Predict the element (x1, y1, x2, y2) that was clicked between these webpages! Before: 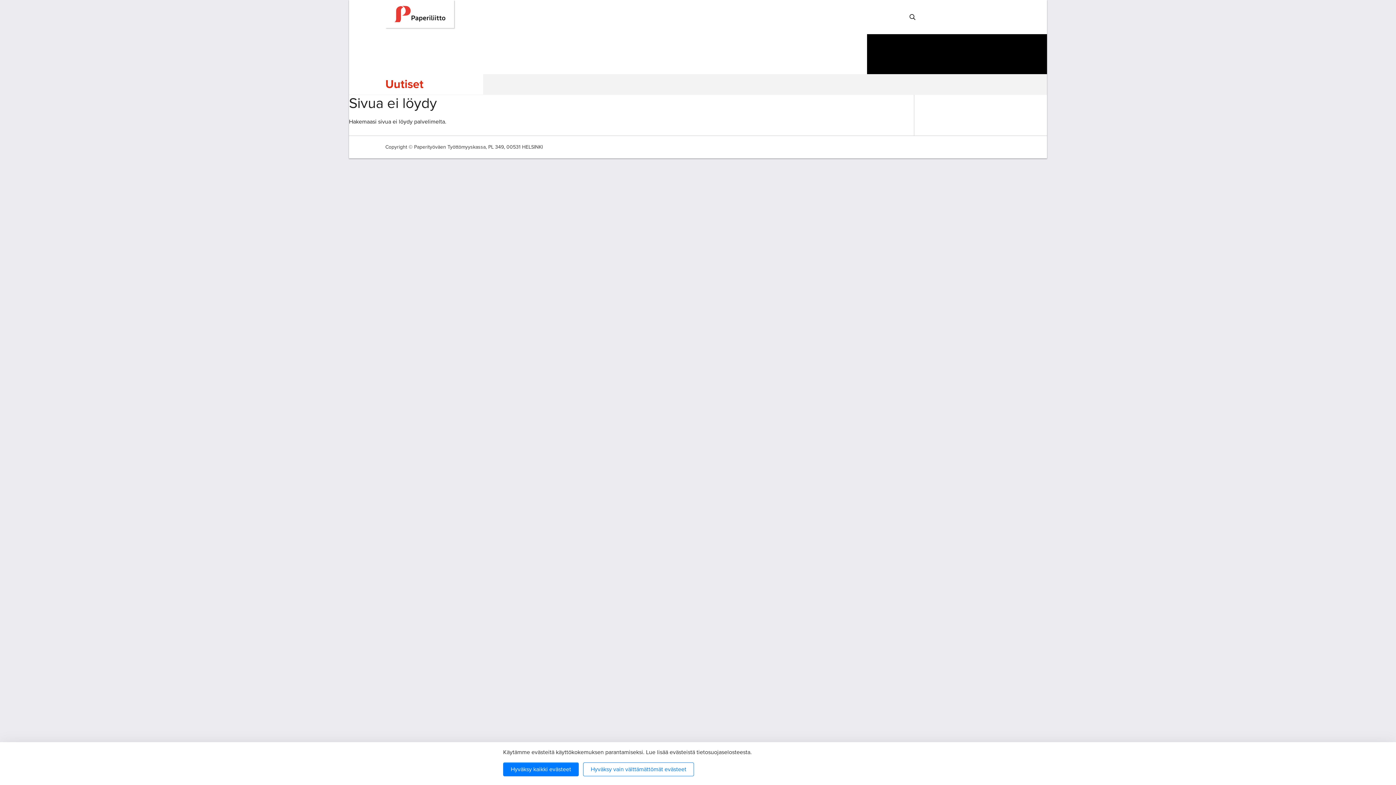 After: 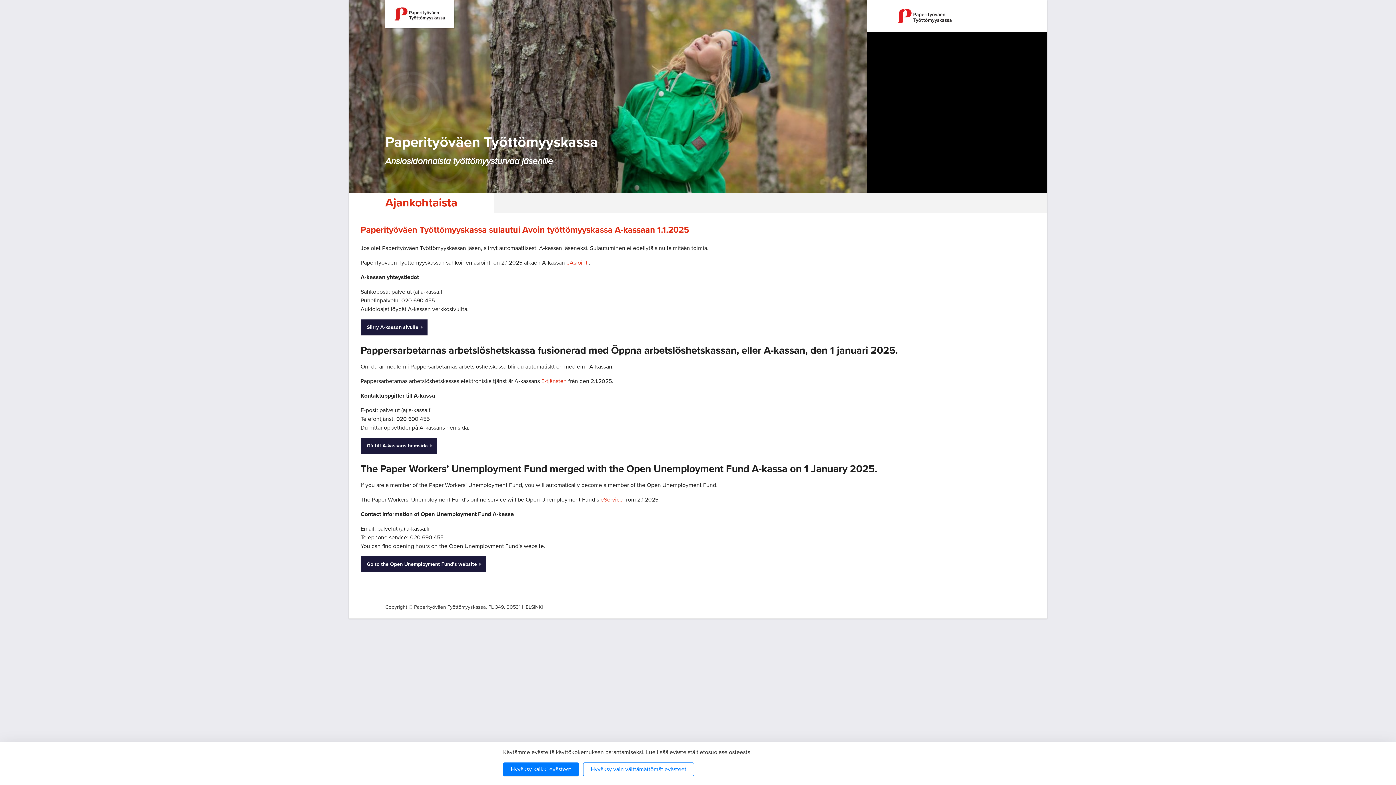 Action: bbox: (385, 0, 454, 28) label: Etusivulle